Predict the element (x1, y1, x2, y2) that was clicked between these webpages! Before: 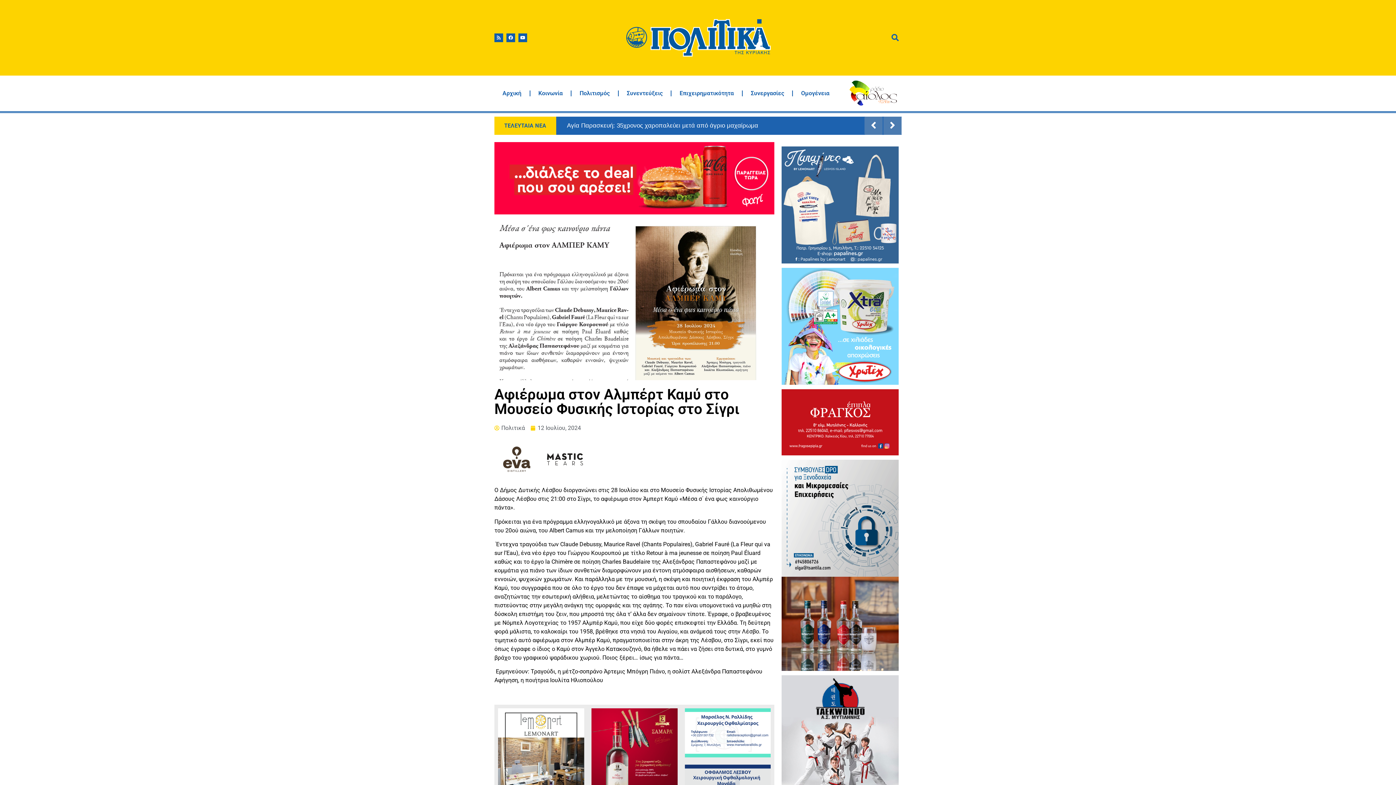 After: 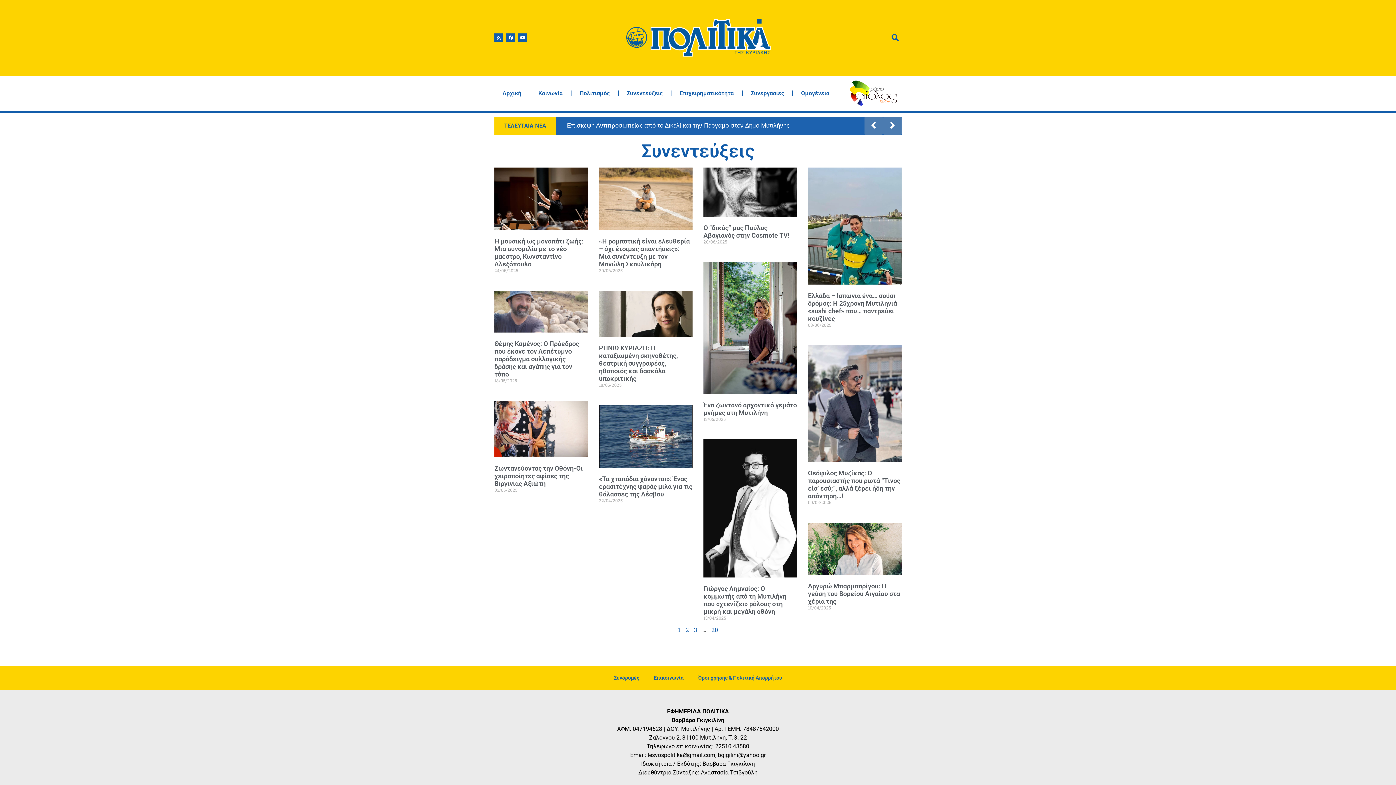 Action: bbox: (618, 85, 671, 101) label: Συνεντεύξεις